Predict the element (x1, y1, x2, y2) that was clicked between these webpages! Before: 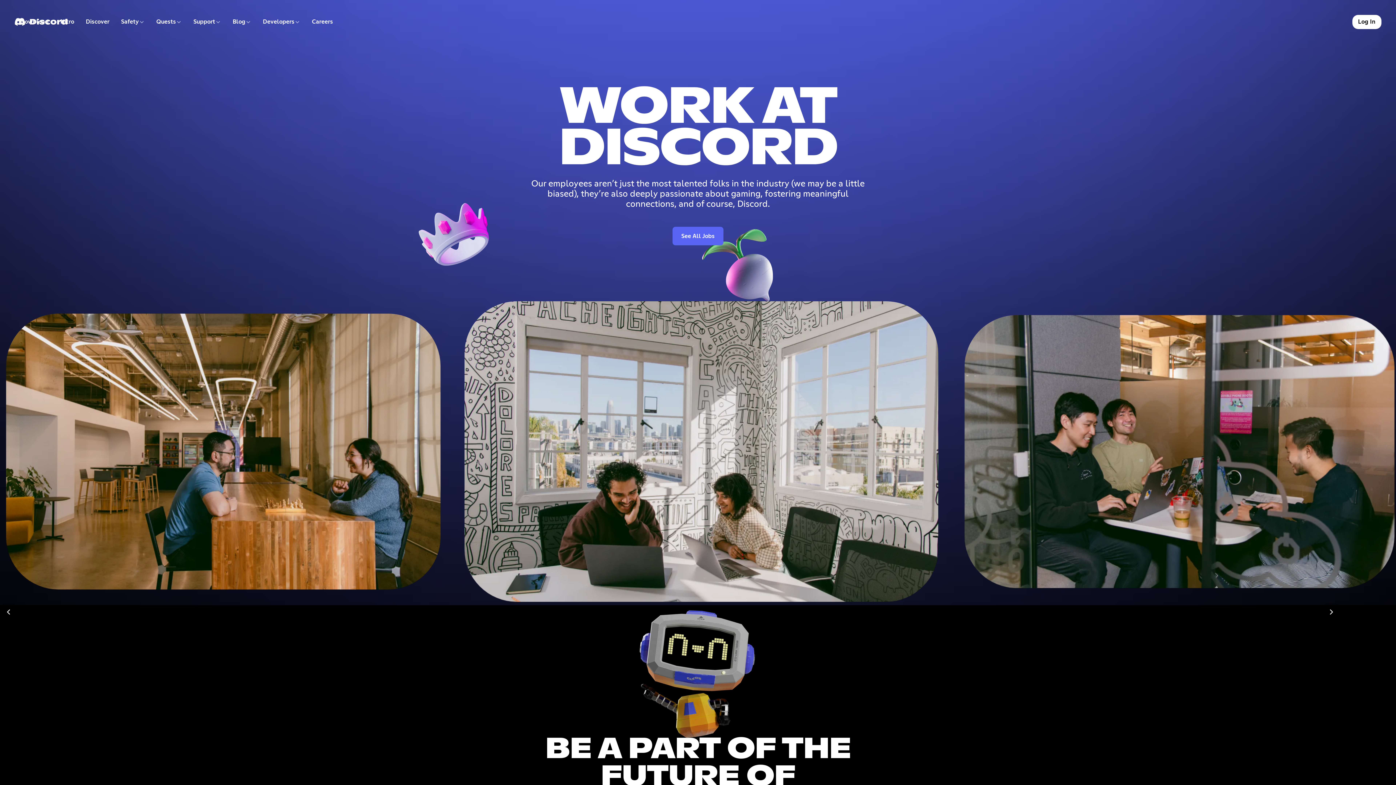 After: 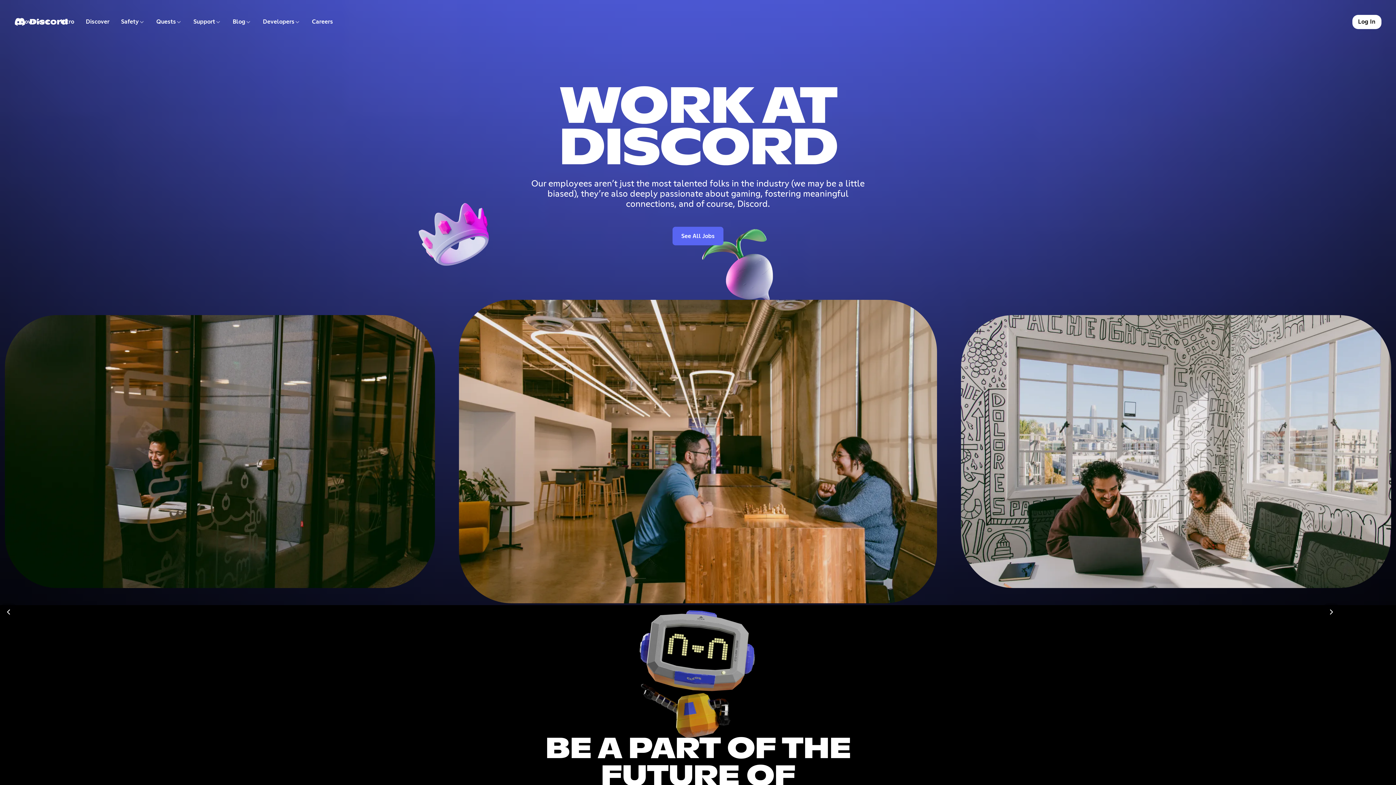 Action: bbox: (187, 14, 226, 29) label: Support